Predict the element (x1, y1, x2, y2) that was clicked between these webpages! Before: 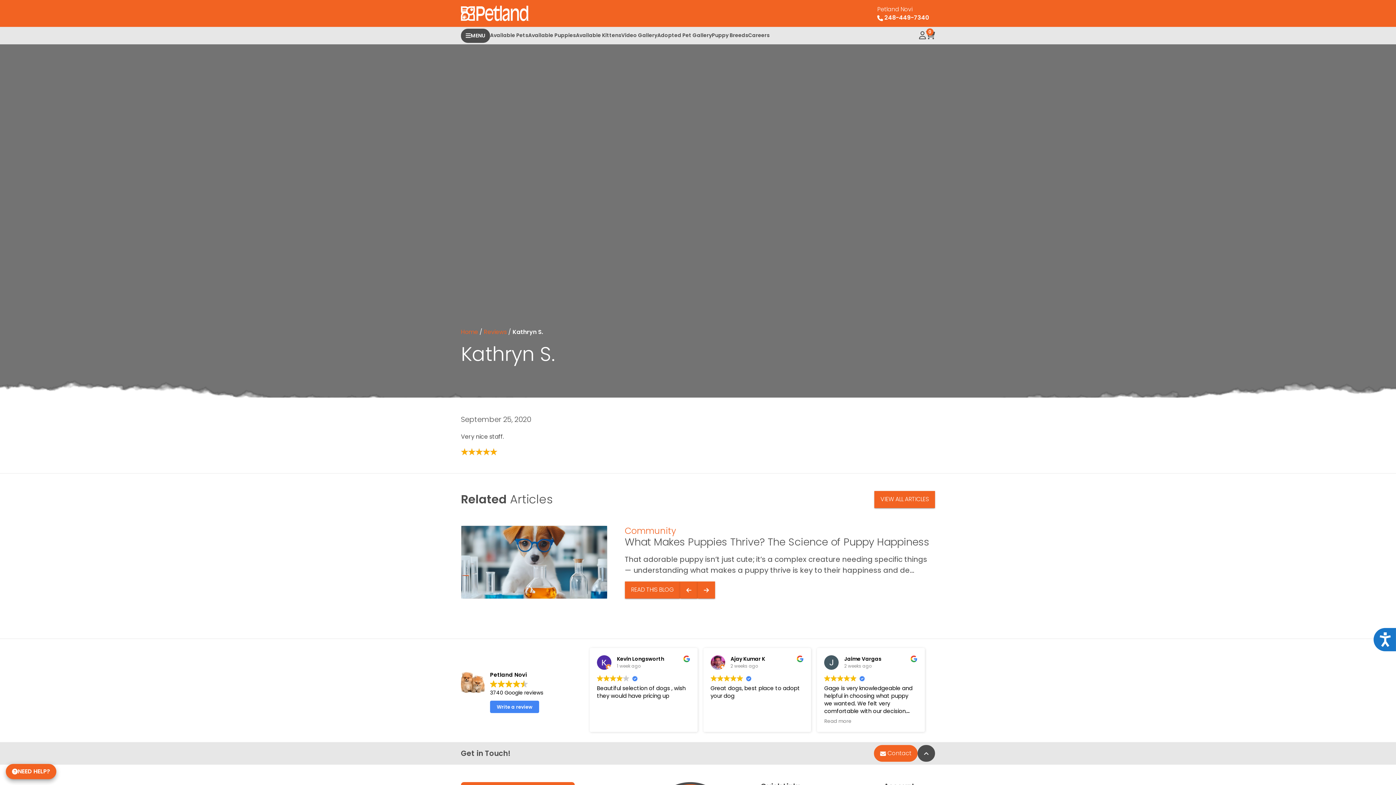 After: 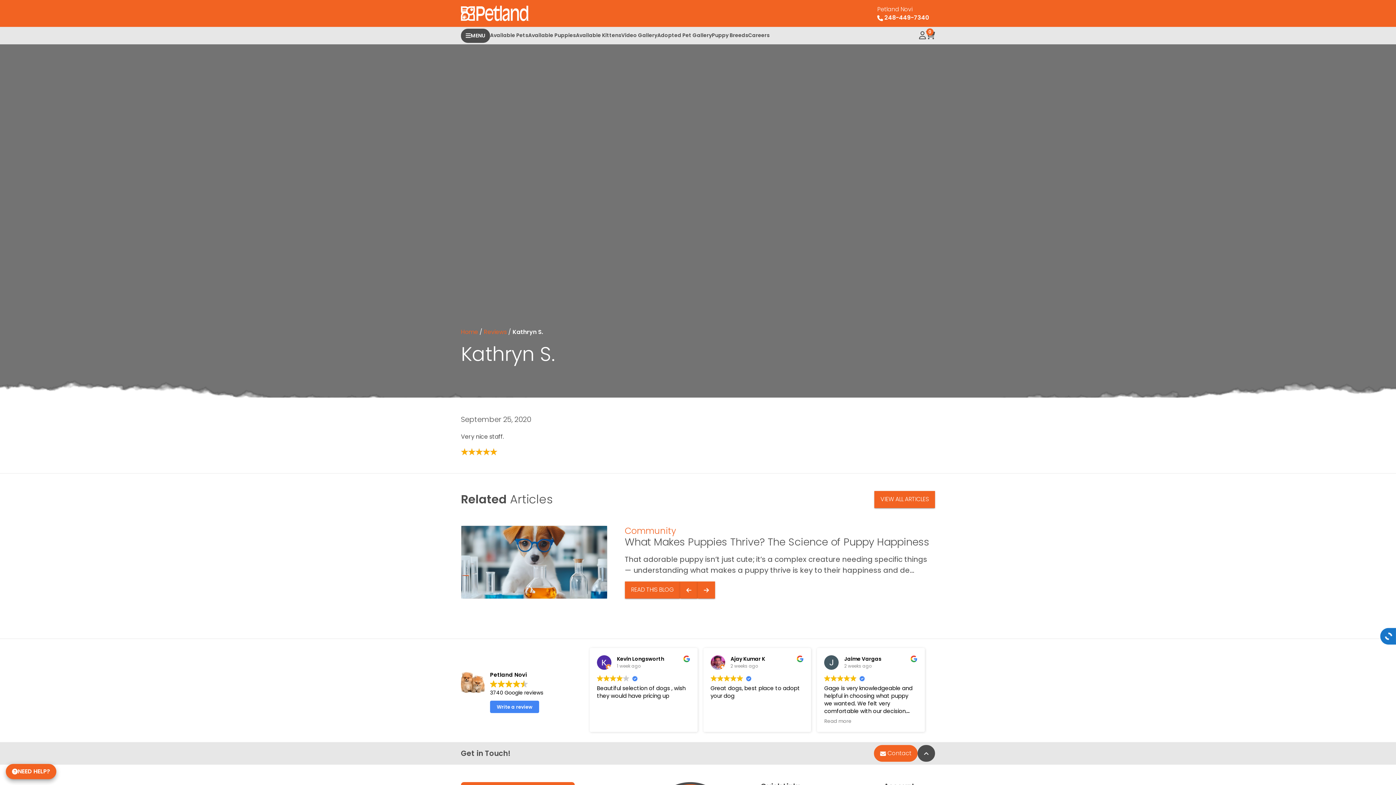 Action: bbox: (1373, 628, 1396, 651) label: Accessibility